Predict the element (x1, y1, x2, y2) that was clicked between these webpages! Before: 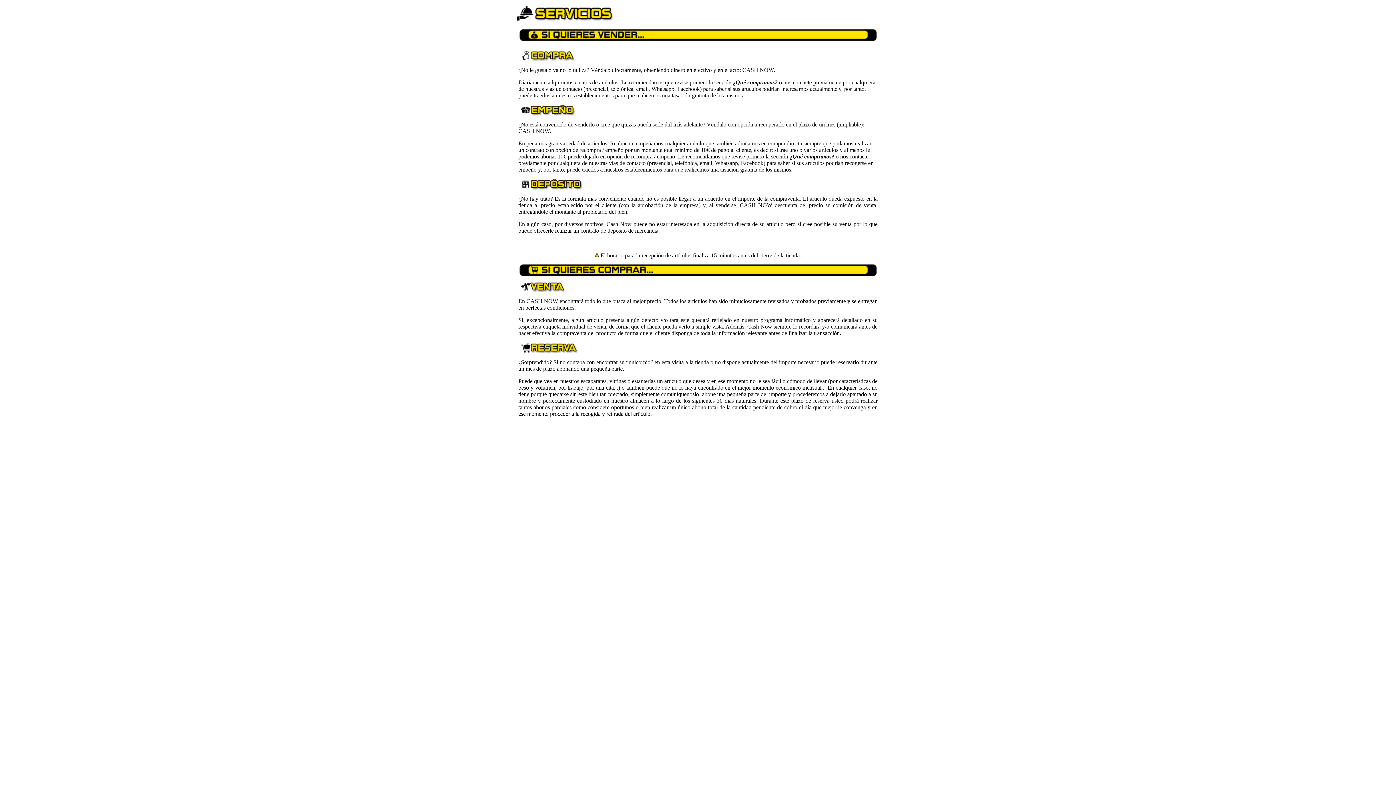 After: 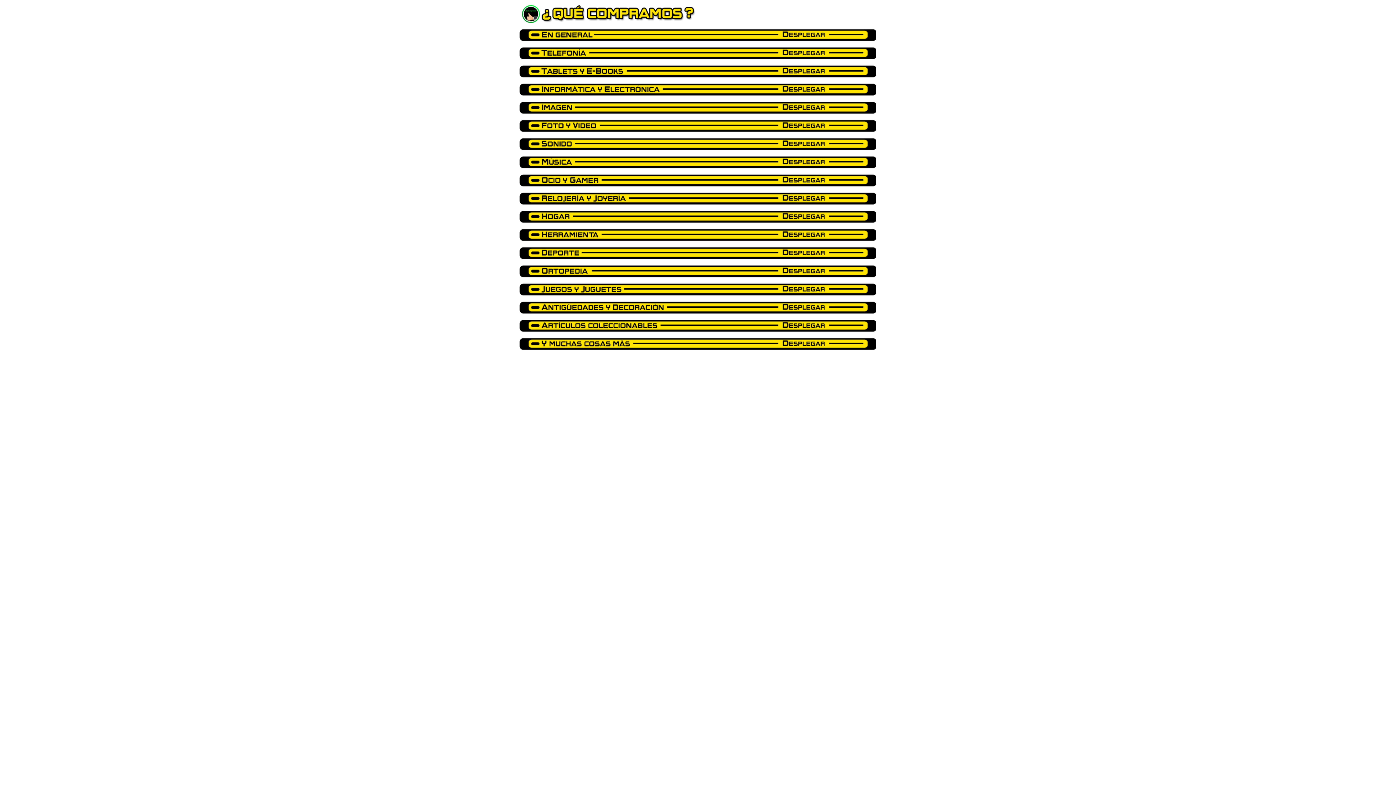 Action: bbox: (789, 153, 834, 159) label: ¿Qué compramos?